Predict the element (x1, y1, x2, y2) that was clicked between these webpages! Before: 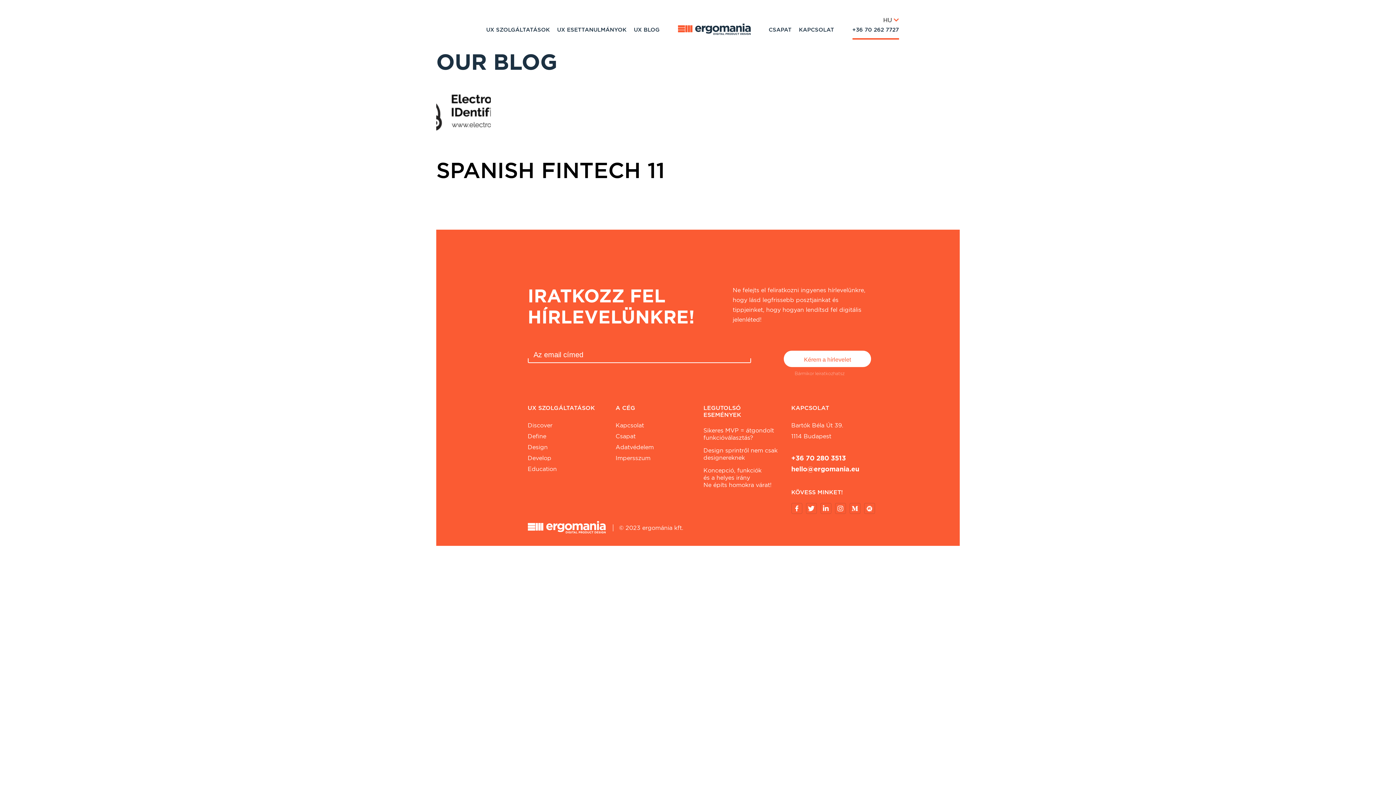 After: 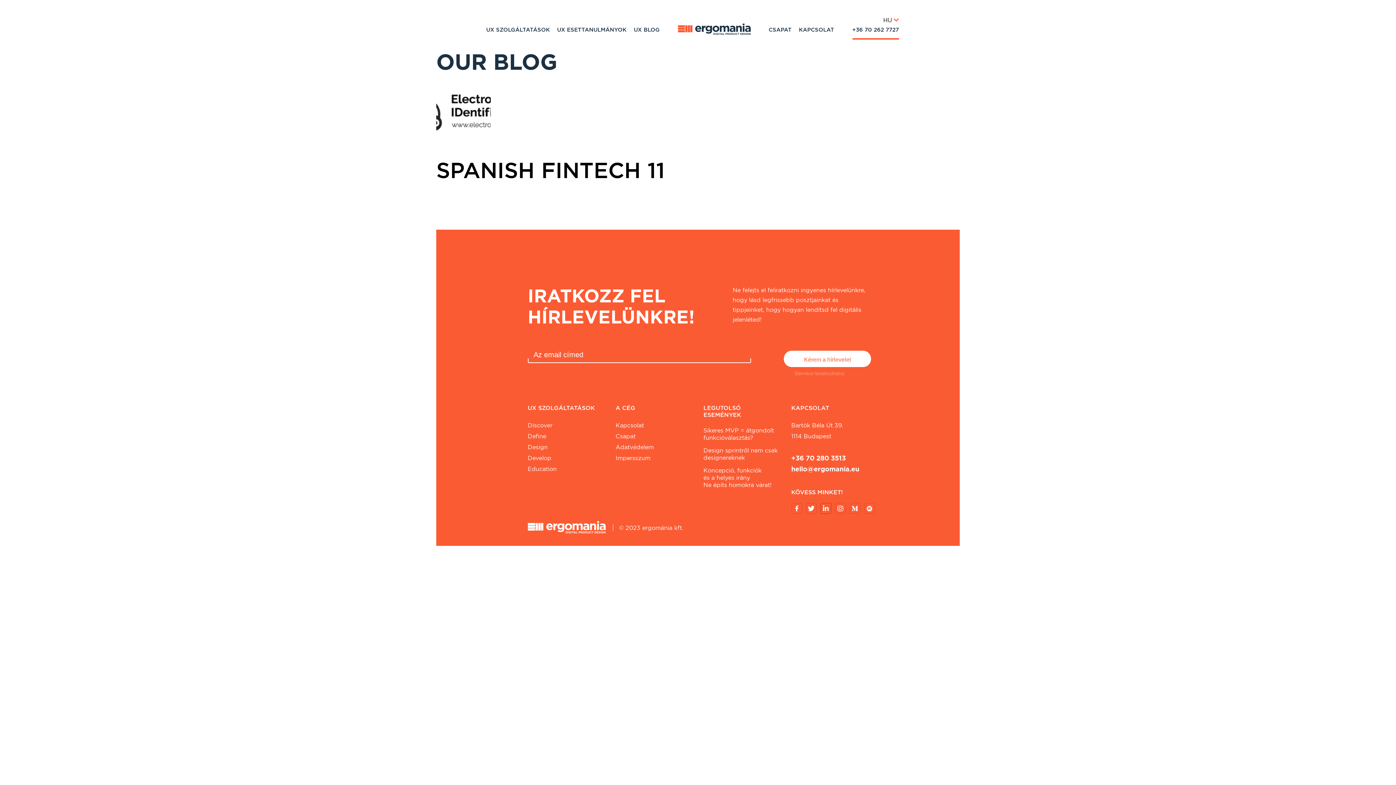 Action: bbox: (820, 503, 831, 514)